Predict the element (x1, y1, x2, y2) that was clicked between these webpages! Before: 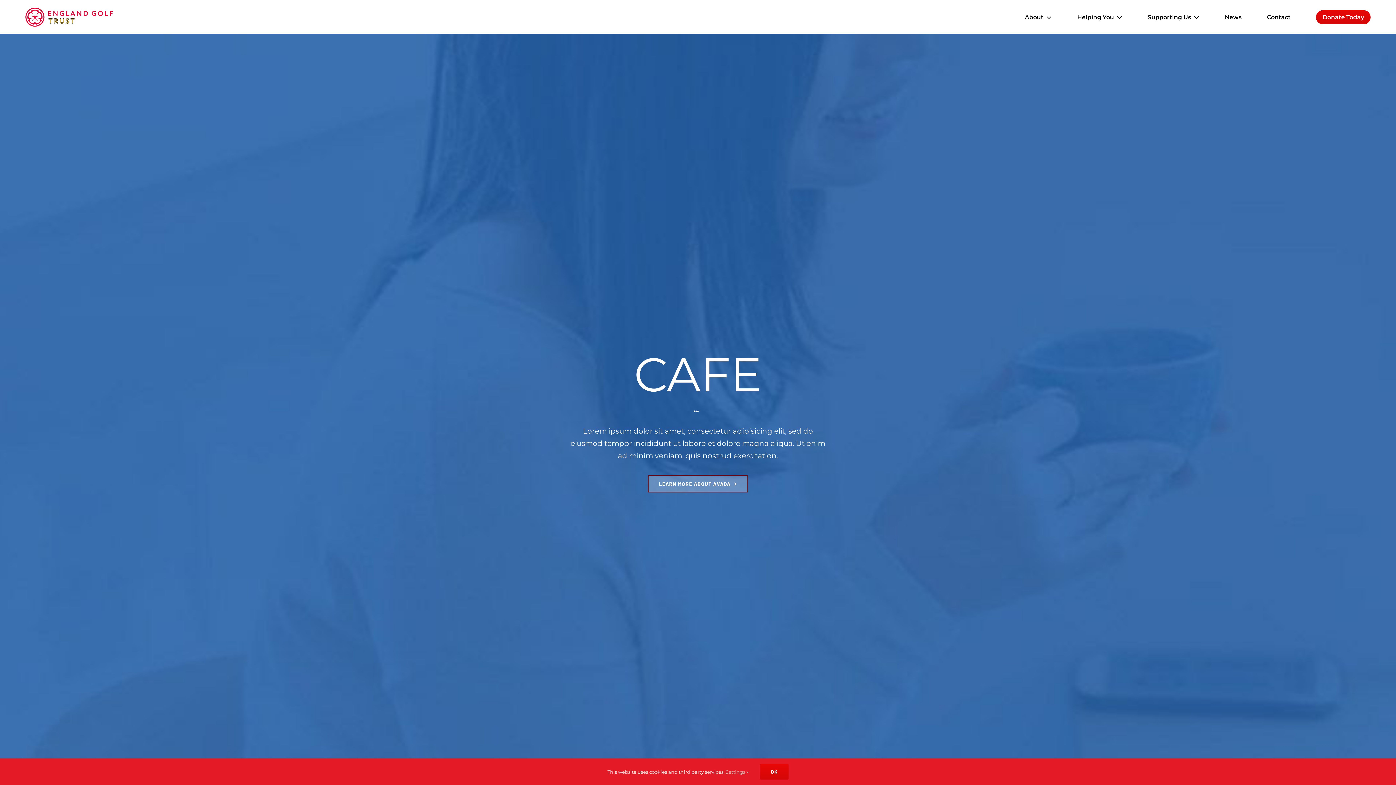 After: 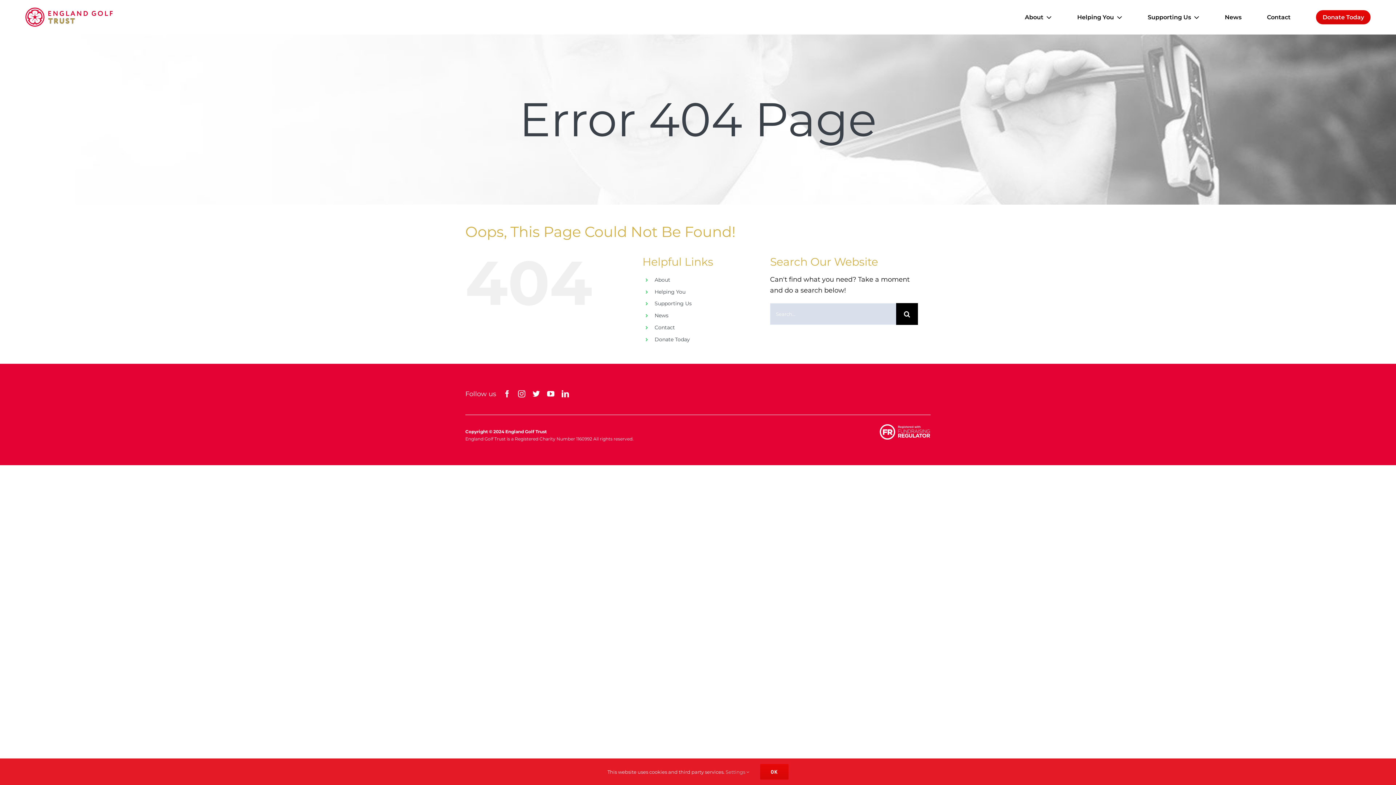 Action: bbox: (647, 475, 748, 492) label: LEARN MORE ABOUT AVADA